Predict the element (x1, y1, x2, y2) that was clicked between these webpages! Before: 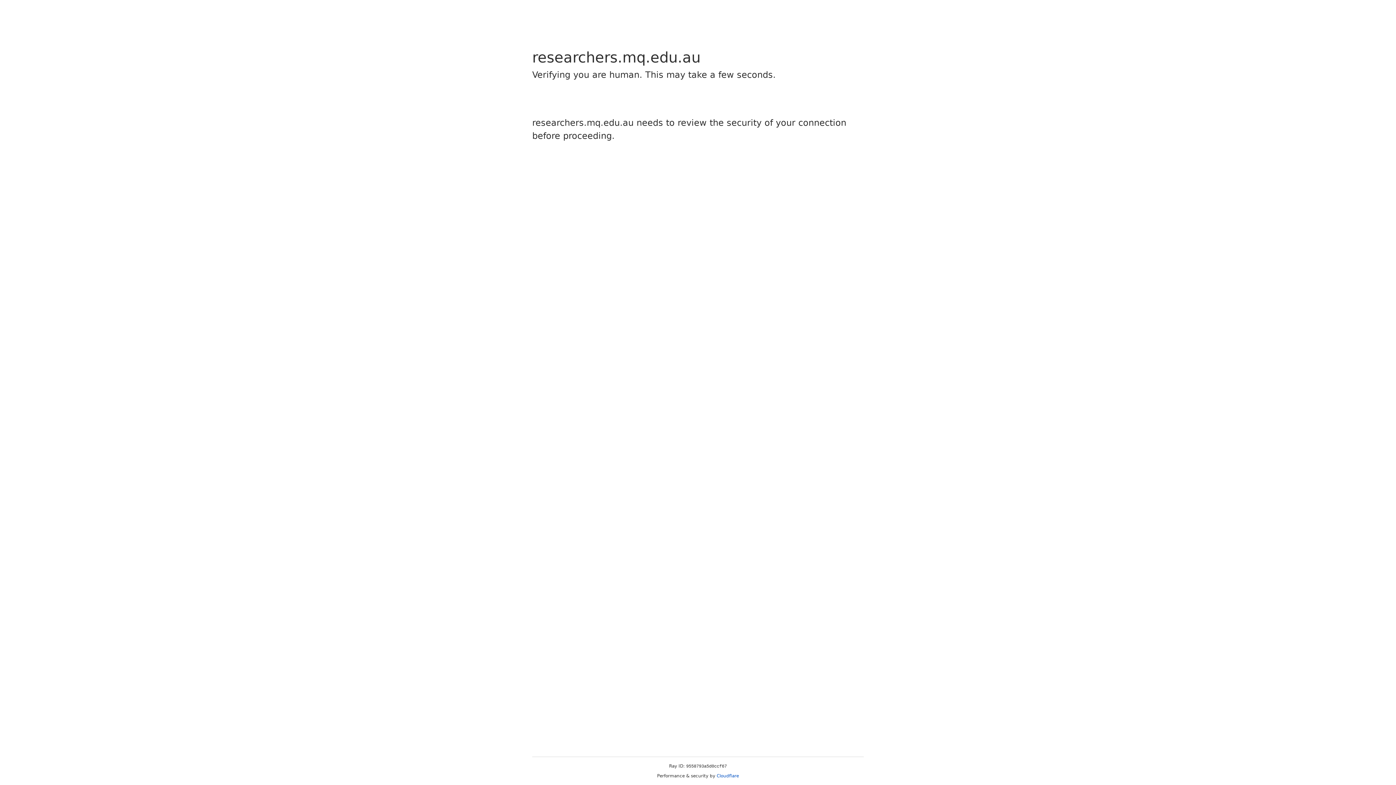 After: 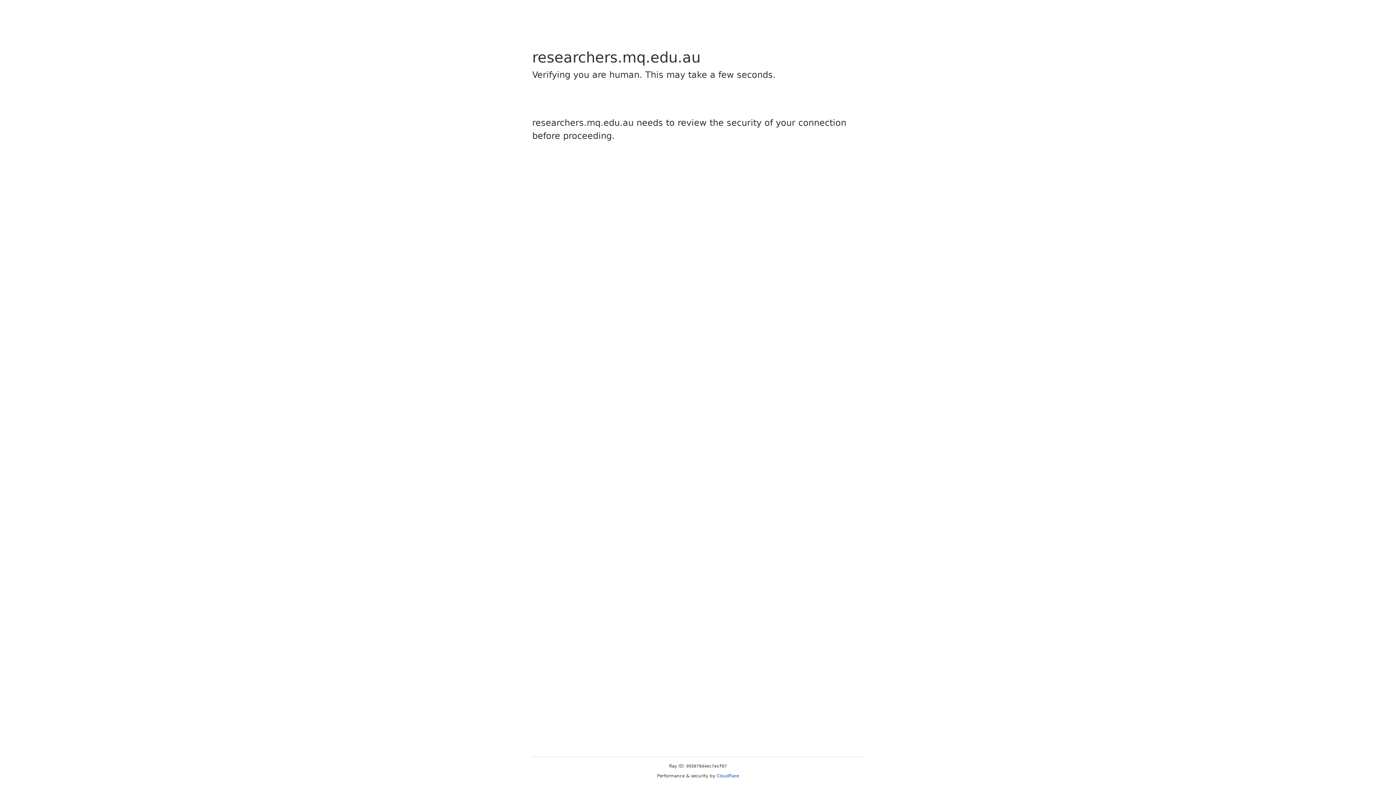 Action: bbox: (716, 773, 739, 778) label: Cloudflare